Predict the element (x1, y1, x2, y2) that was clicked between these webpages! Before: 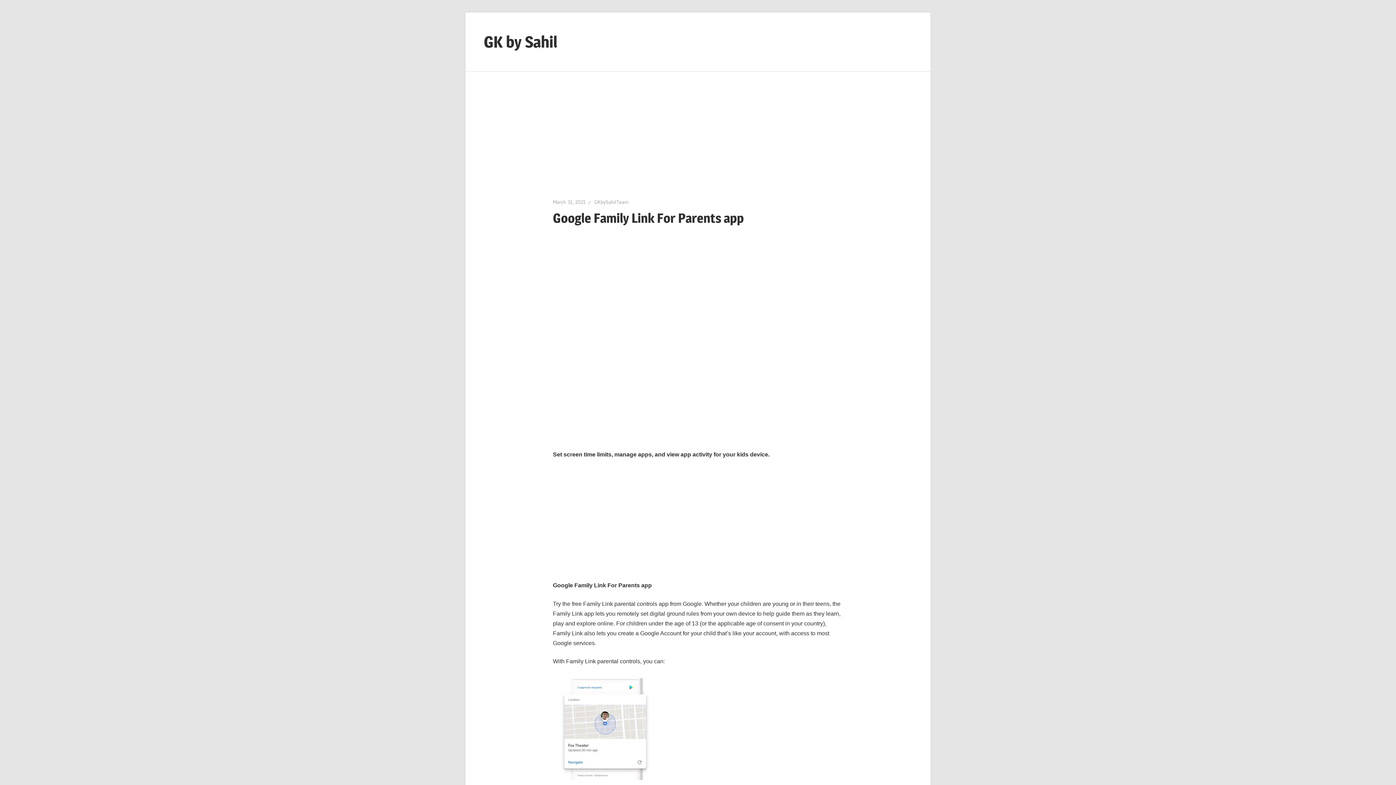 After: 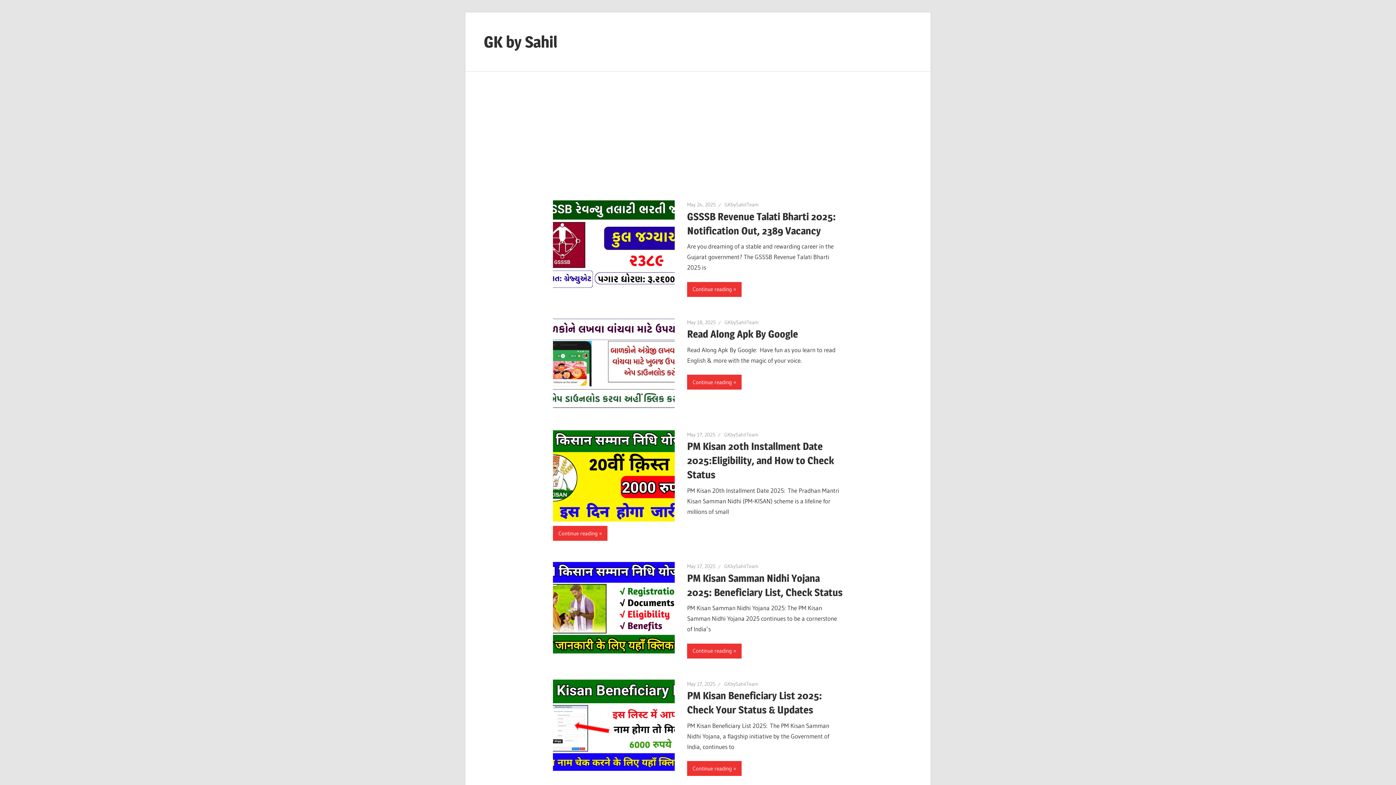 Action: bbox: (484, 31, 557, 51) label: GK by Sahil